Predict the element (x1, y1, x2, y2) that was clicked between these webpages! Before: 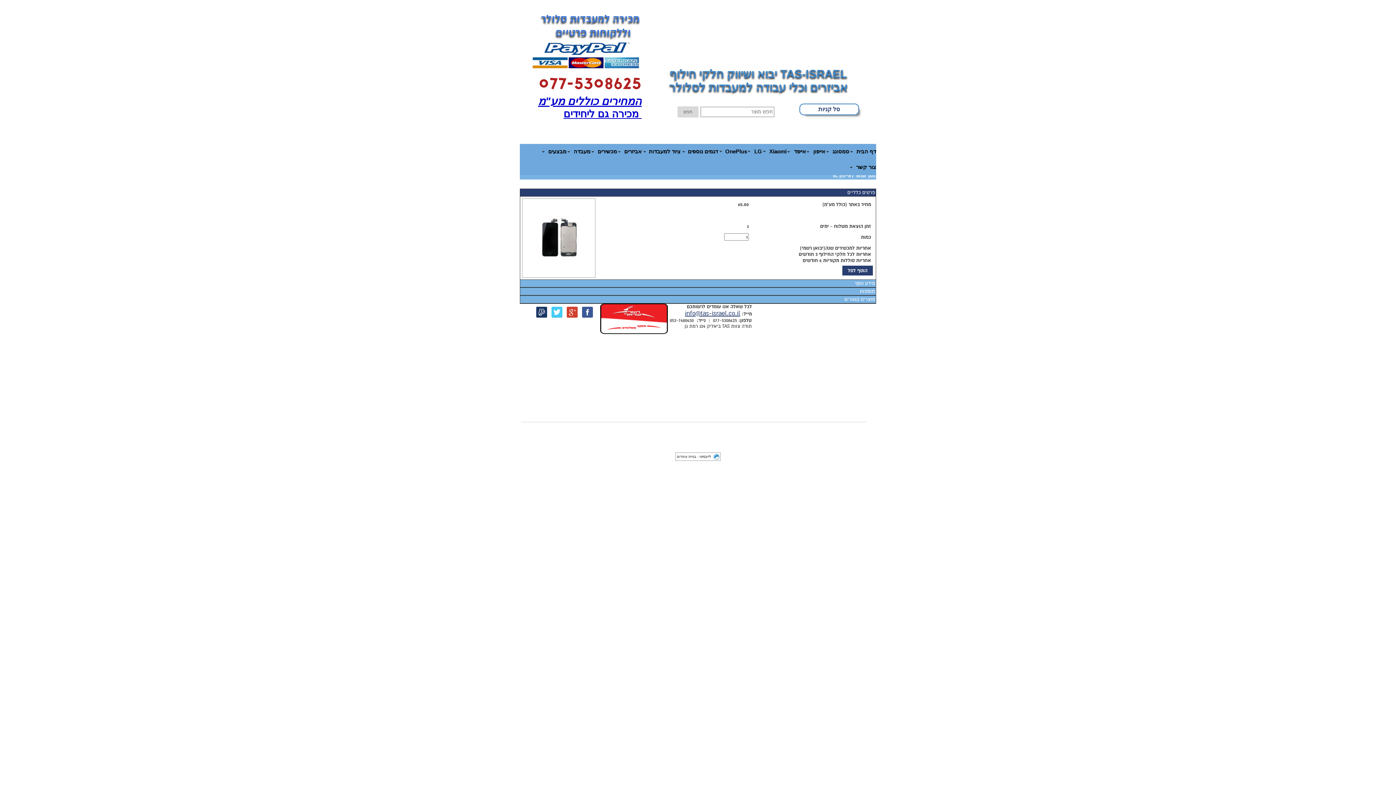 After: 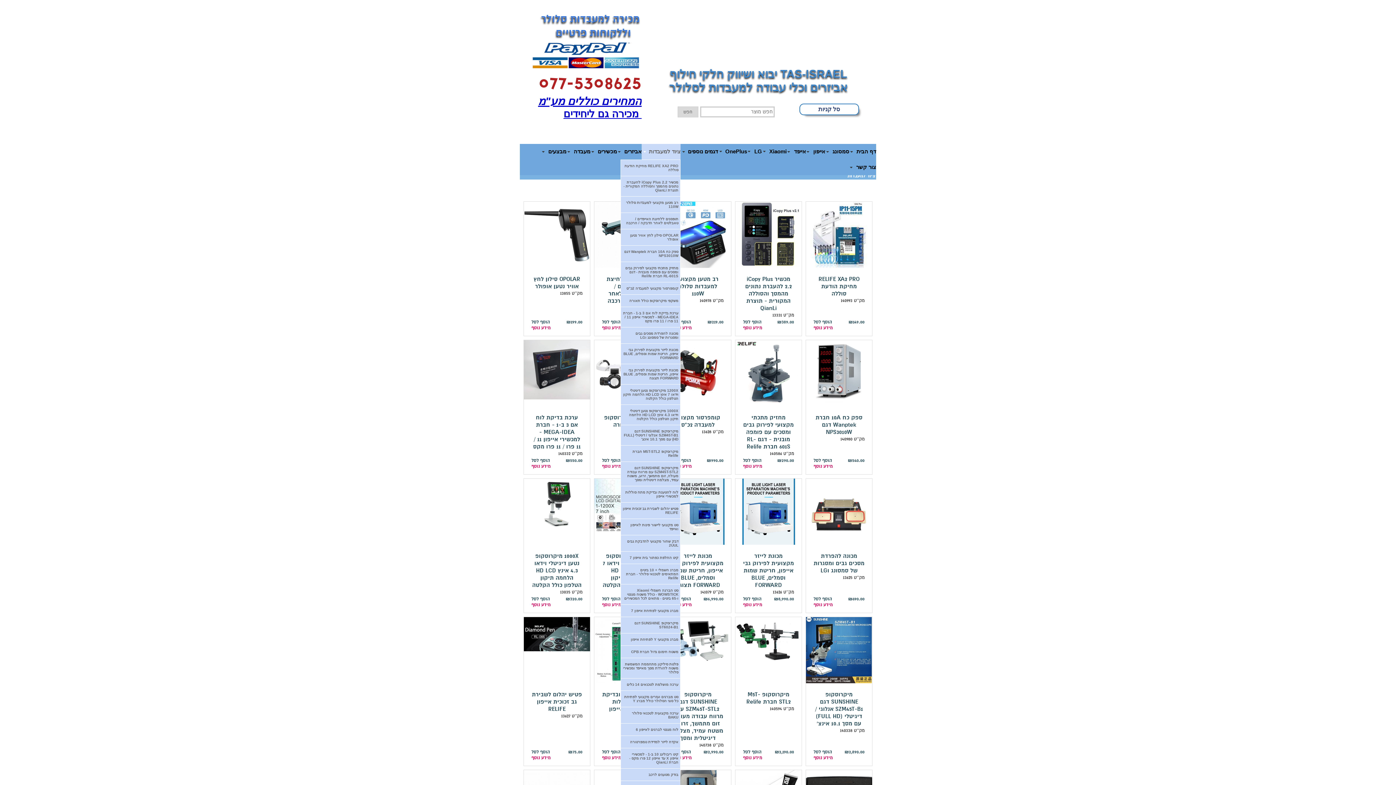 Action: label: ציוד למעבדות bbox: (641, 143, 680, 159)